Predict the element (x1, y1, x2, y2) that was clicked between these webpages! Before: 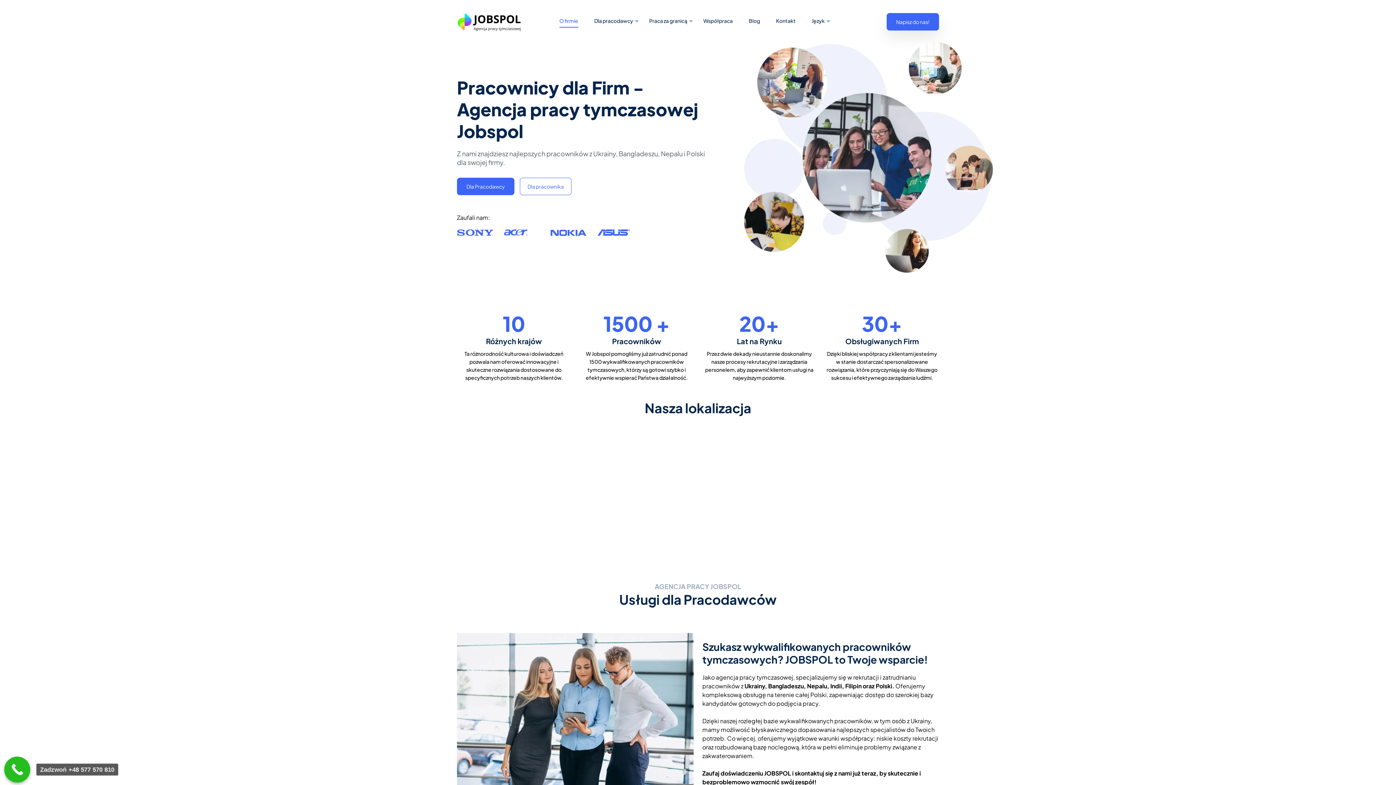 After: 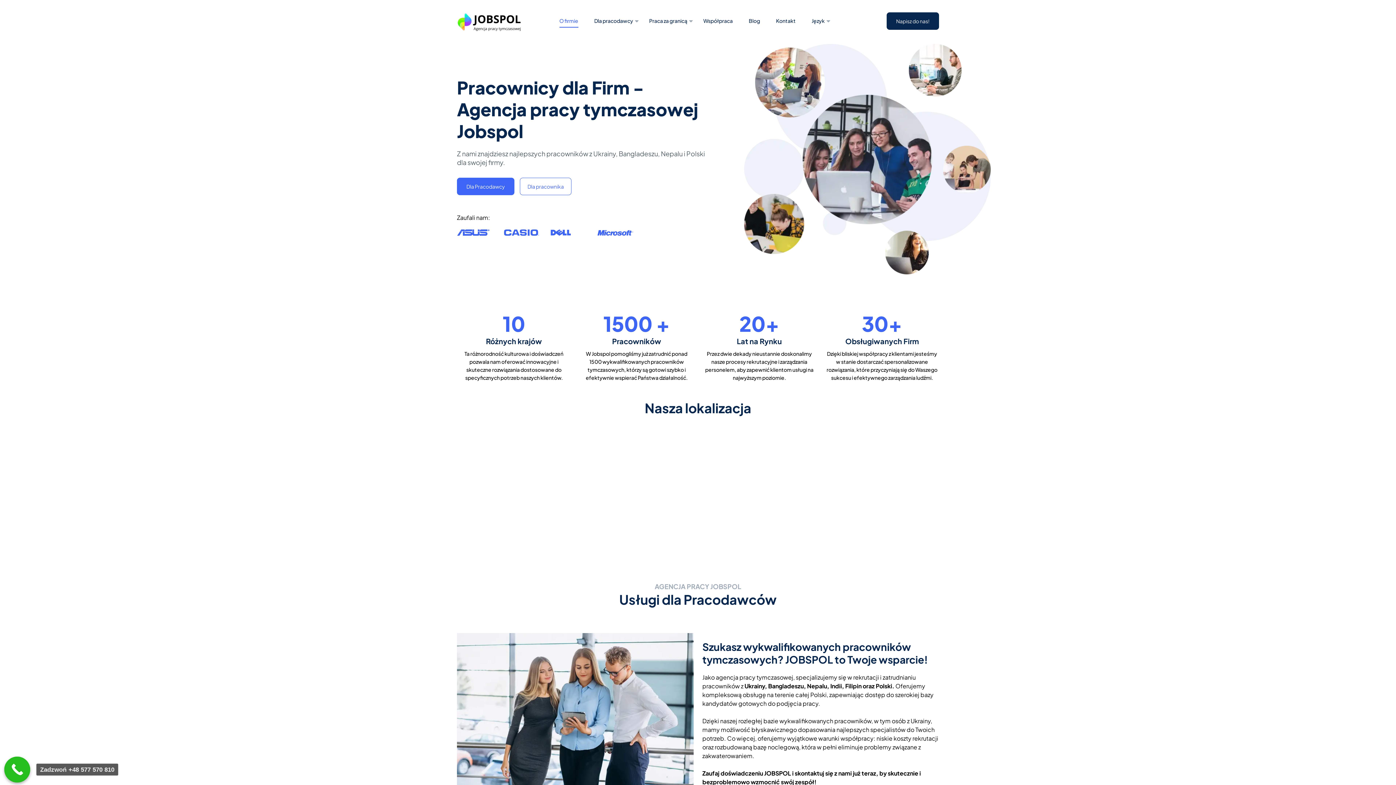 Action: label: Napisz do nas! bbox: (886, 13, 939, 30)